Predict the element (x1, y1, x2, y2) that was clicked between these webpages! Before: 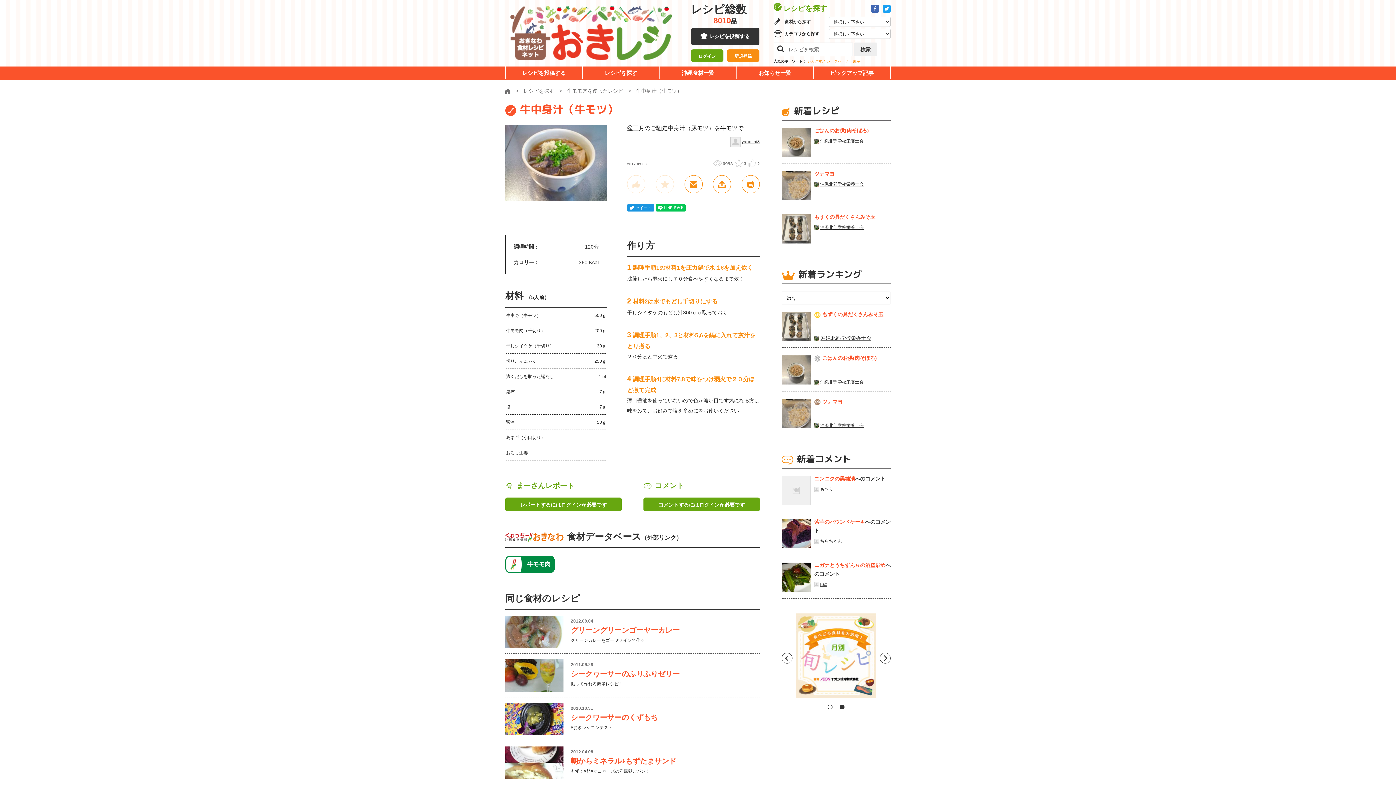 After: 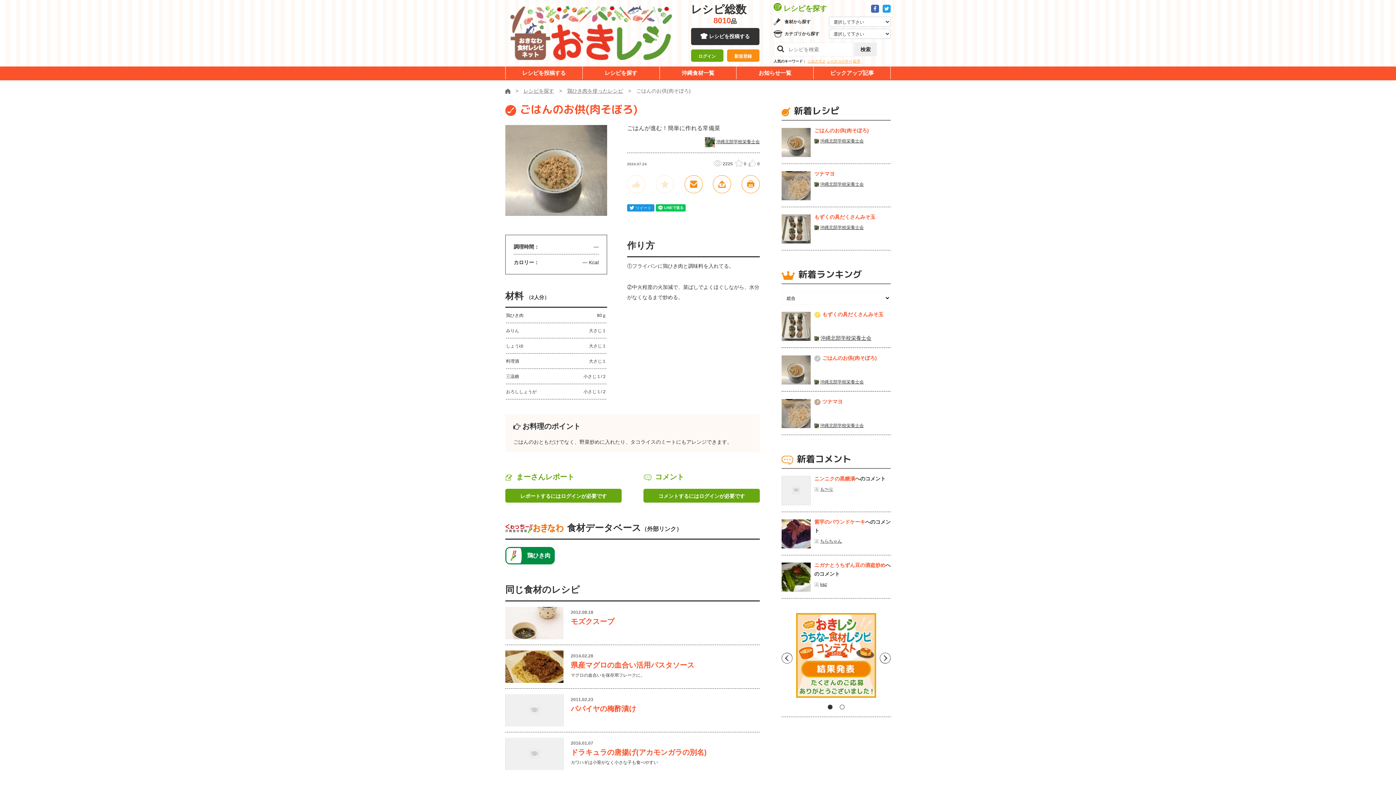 Action: bbox: (781, 378, 810, 384)